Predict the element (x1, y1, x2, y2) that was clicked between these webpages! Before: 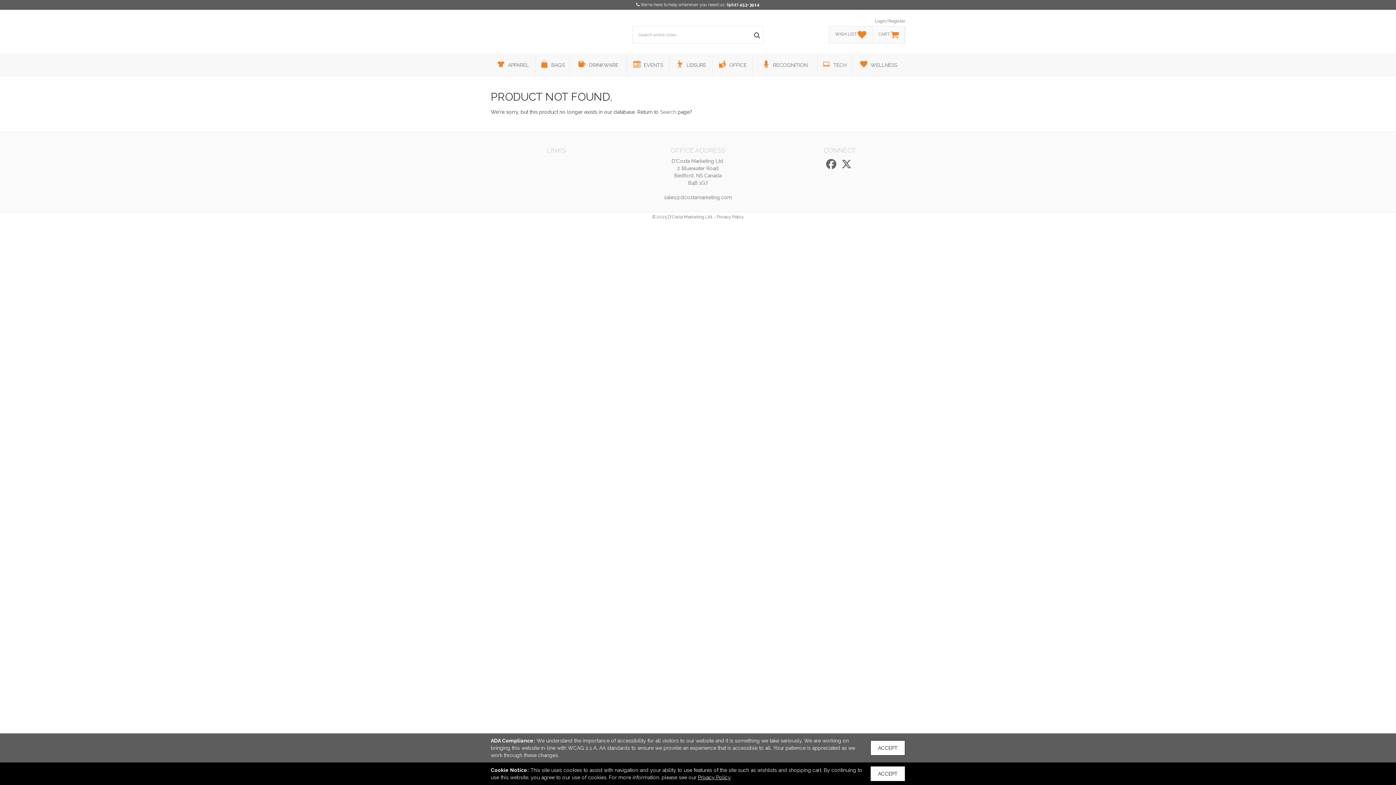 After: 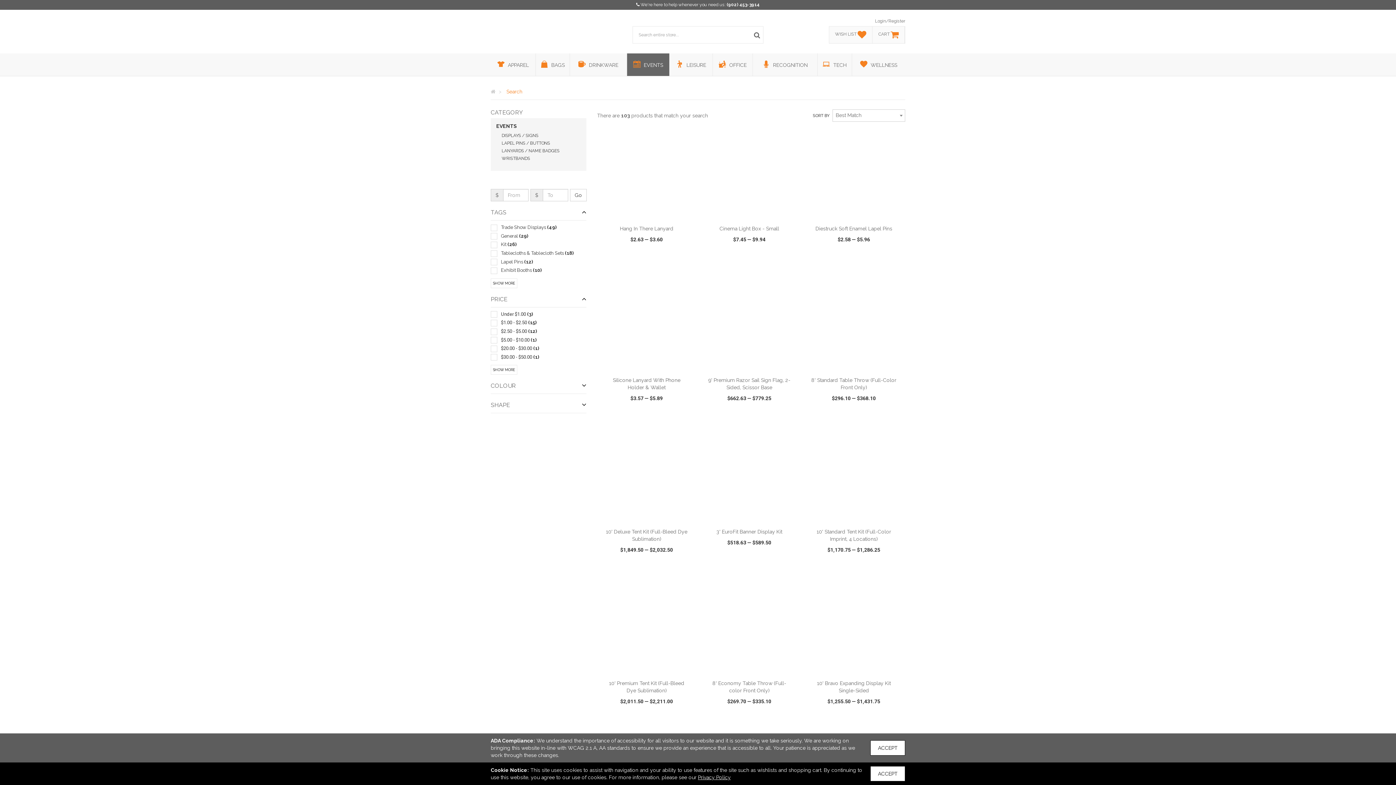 Action: label:  EVENTS bbox: (627, 53, 669, 76)